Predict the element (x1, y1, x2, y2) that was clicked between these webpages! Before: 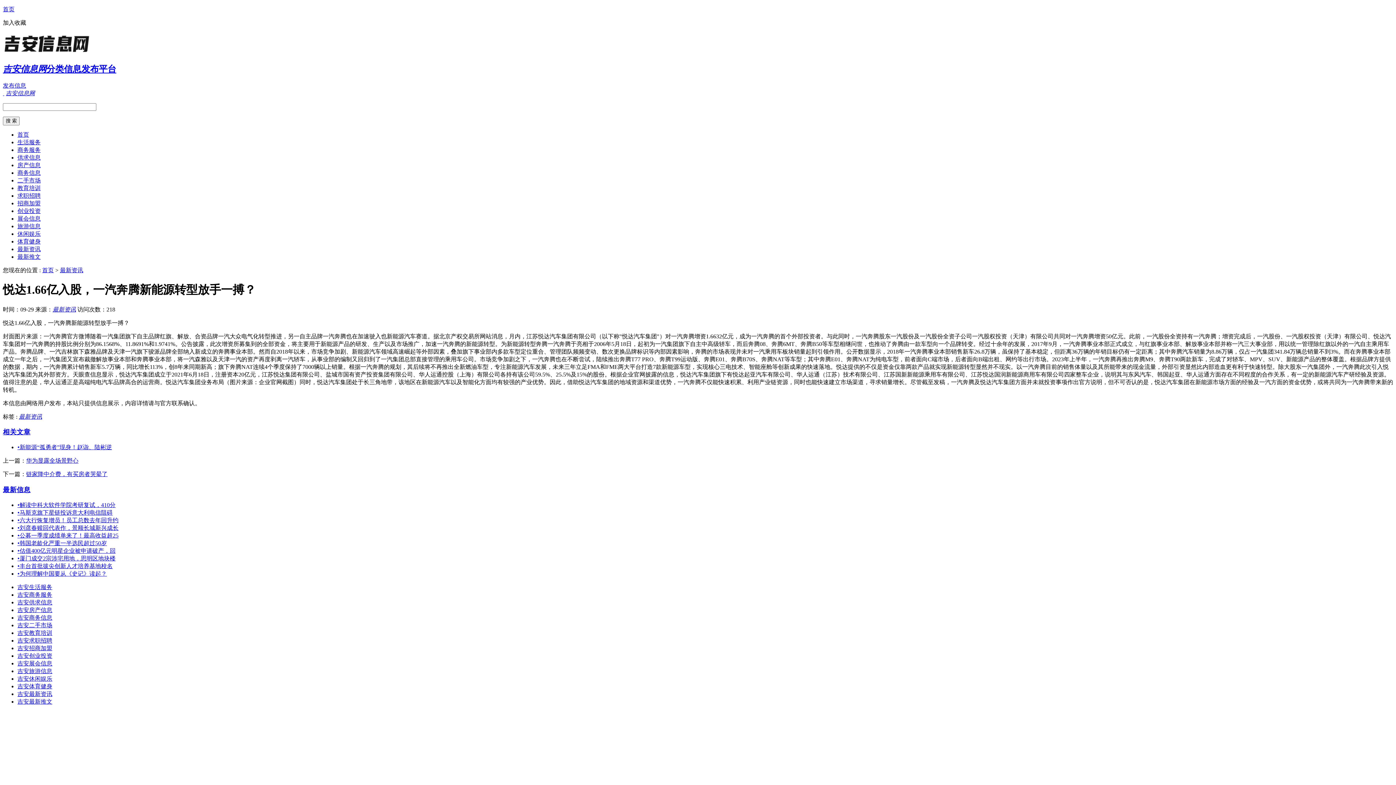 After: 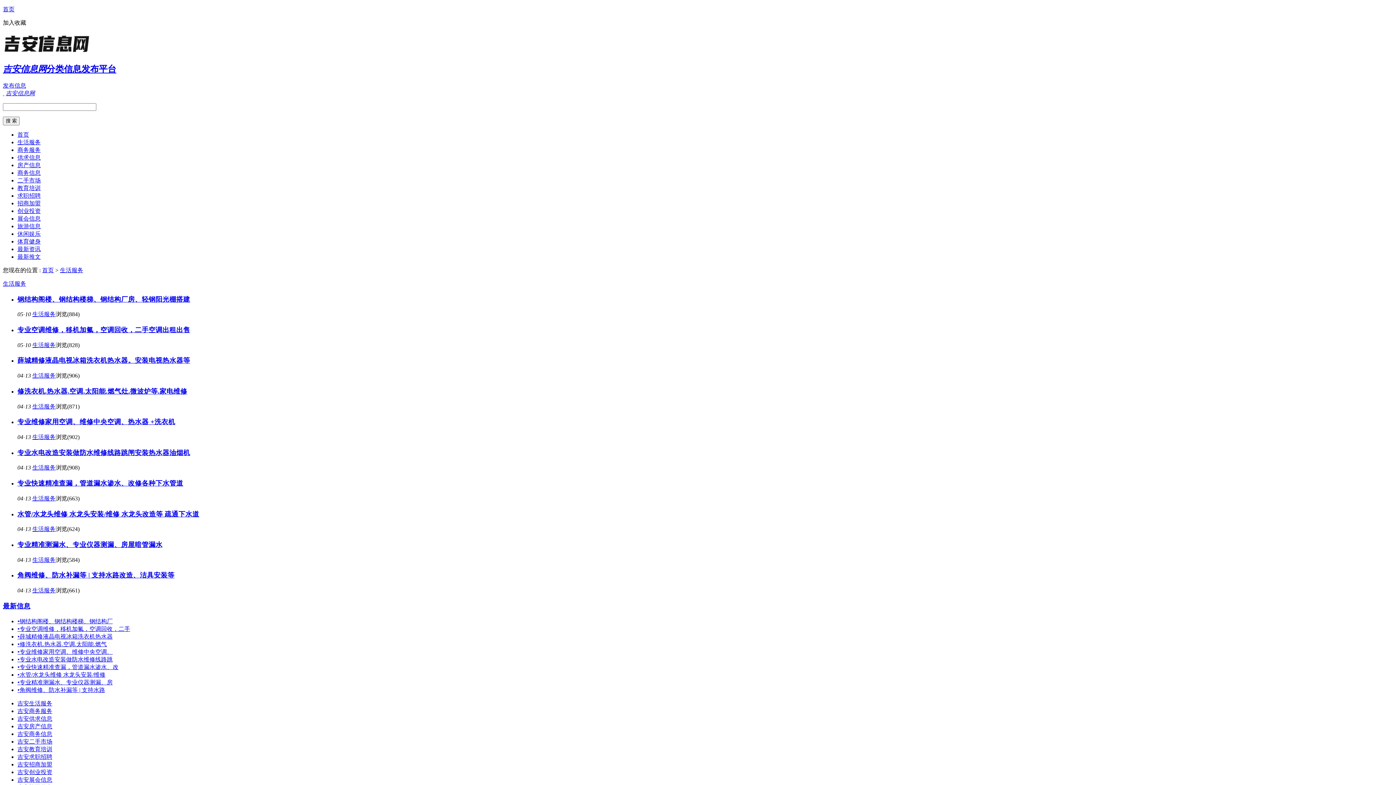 Action: bbox: (17, 139, 40, 145) label: 生活服务